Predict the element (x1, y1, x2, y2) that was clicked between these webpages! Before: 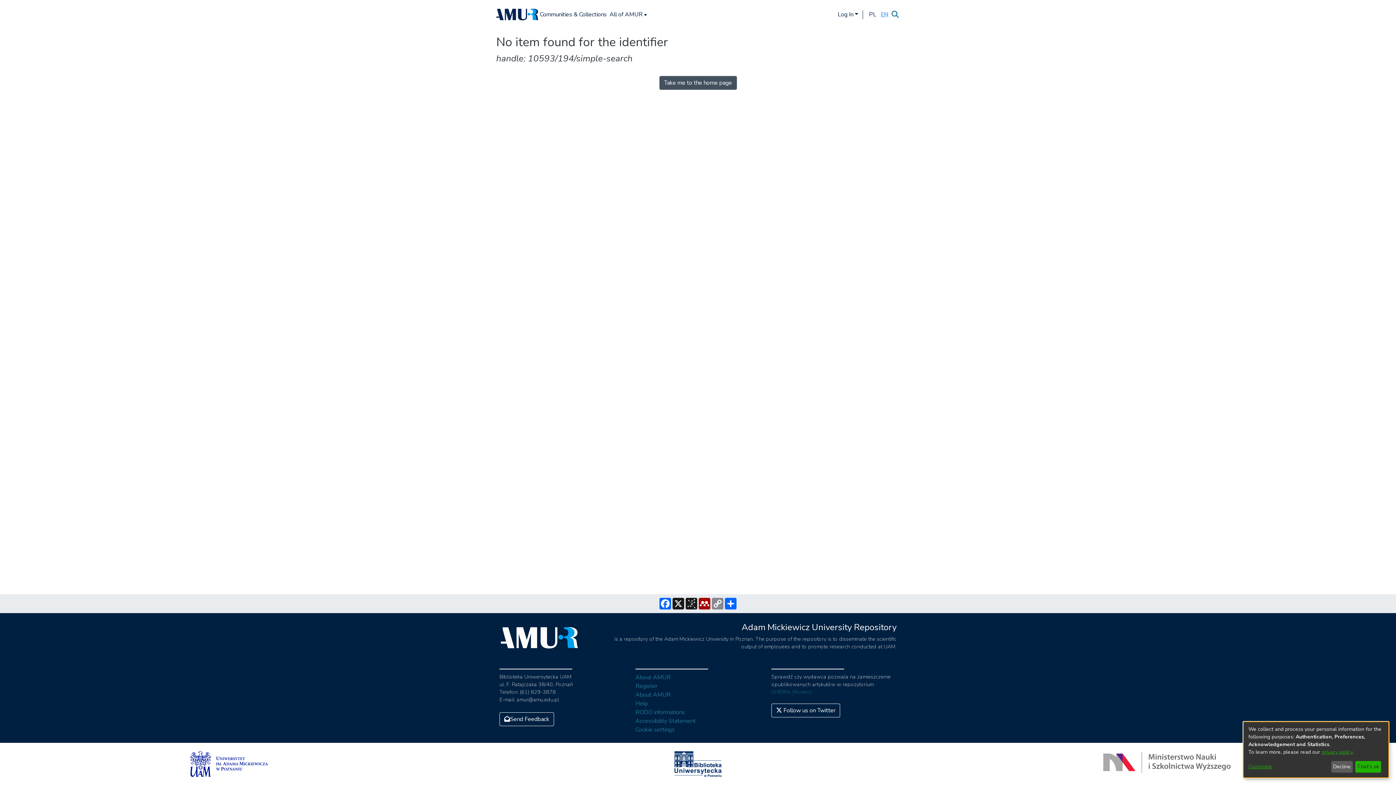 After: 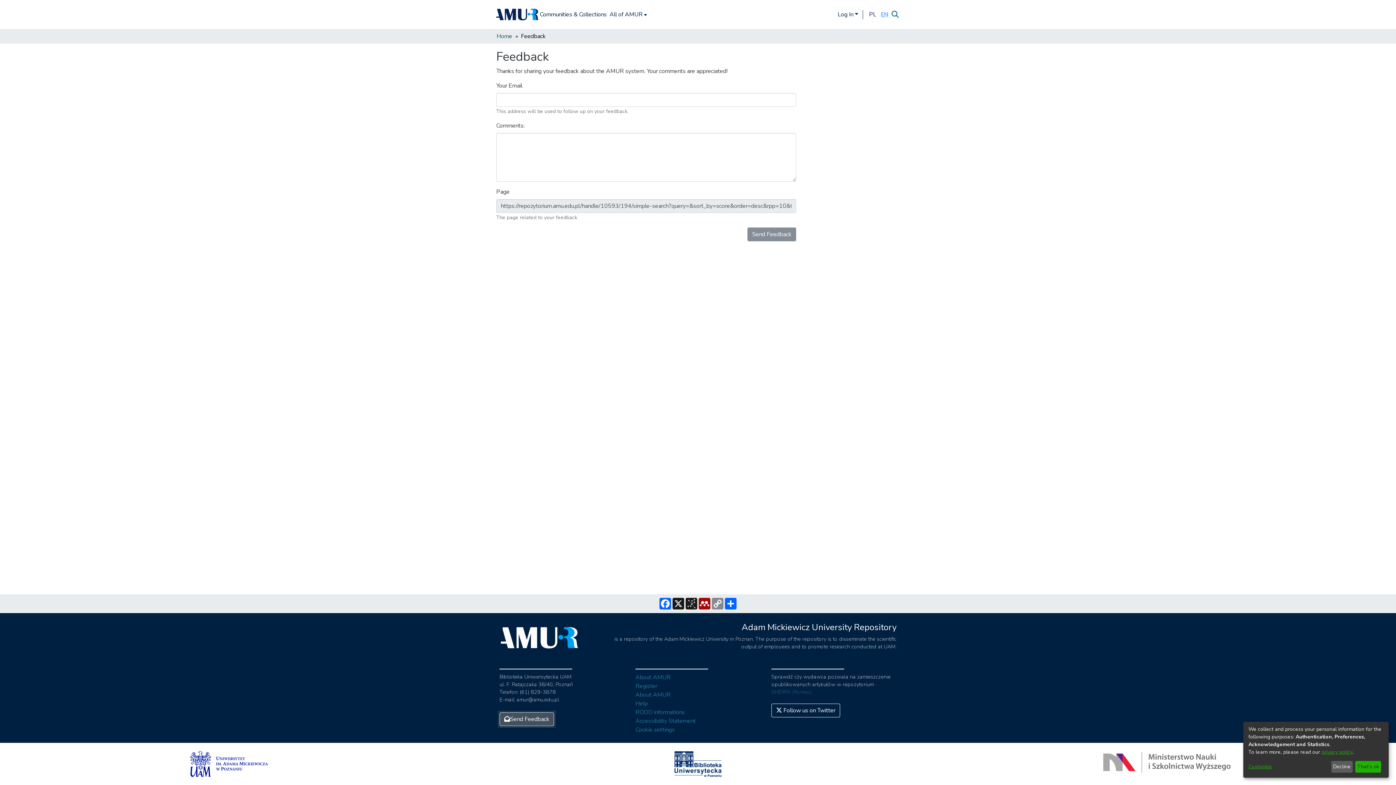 Action: bbox: (499, 712, 554, 726) label: Send Feedback